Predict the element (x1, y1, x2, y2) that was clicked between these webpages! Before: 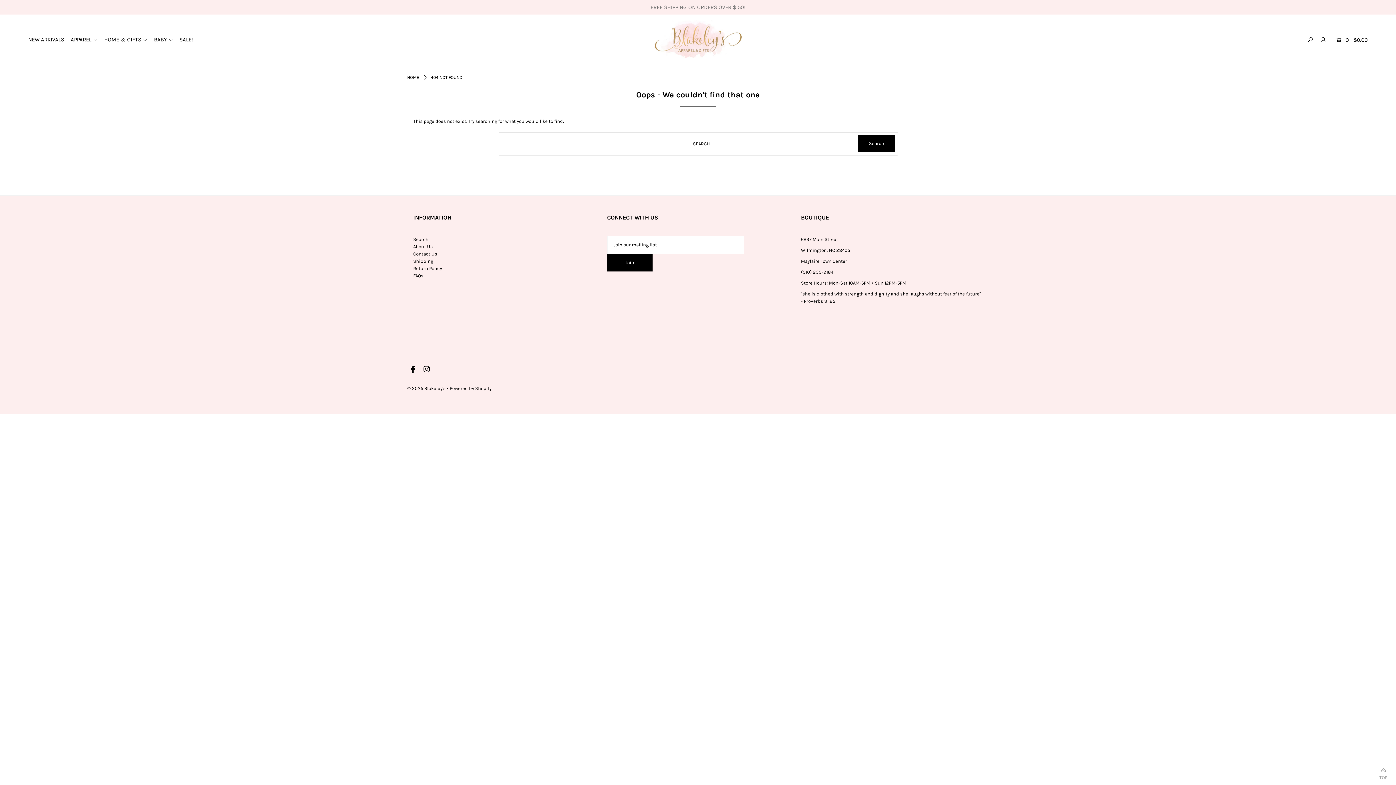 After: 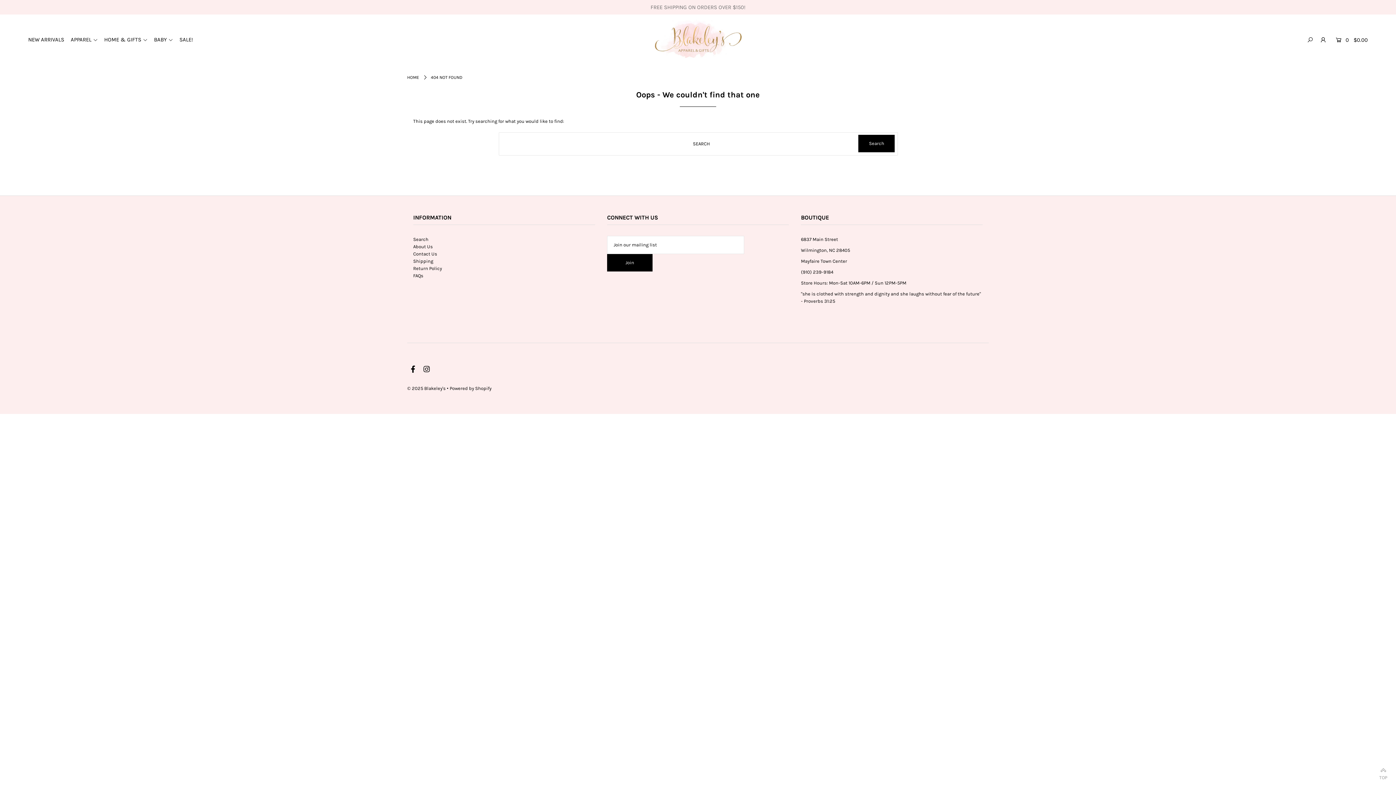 Action: bbox: (423, 367, 429, 373)